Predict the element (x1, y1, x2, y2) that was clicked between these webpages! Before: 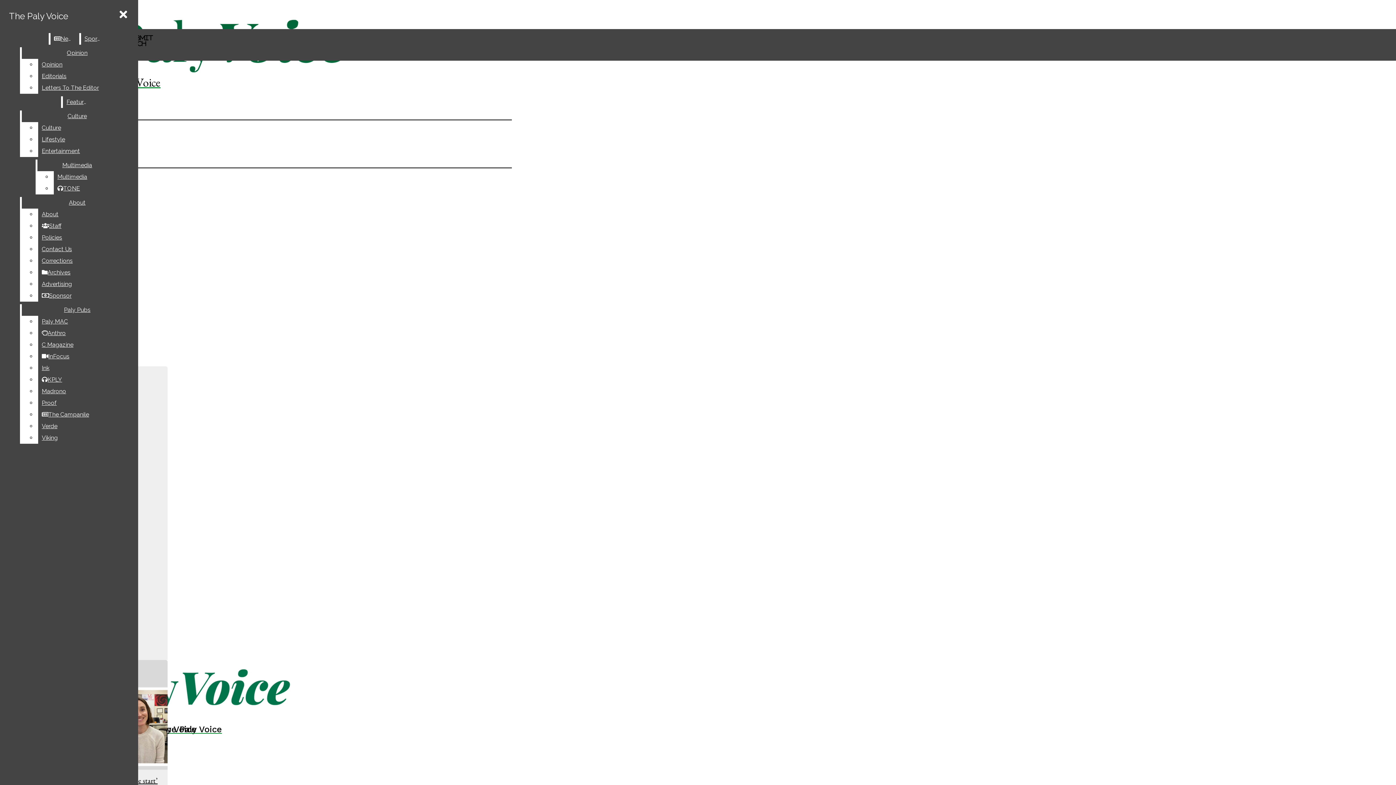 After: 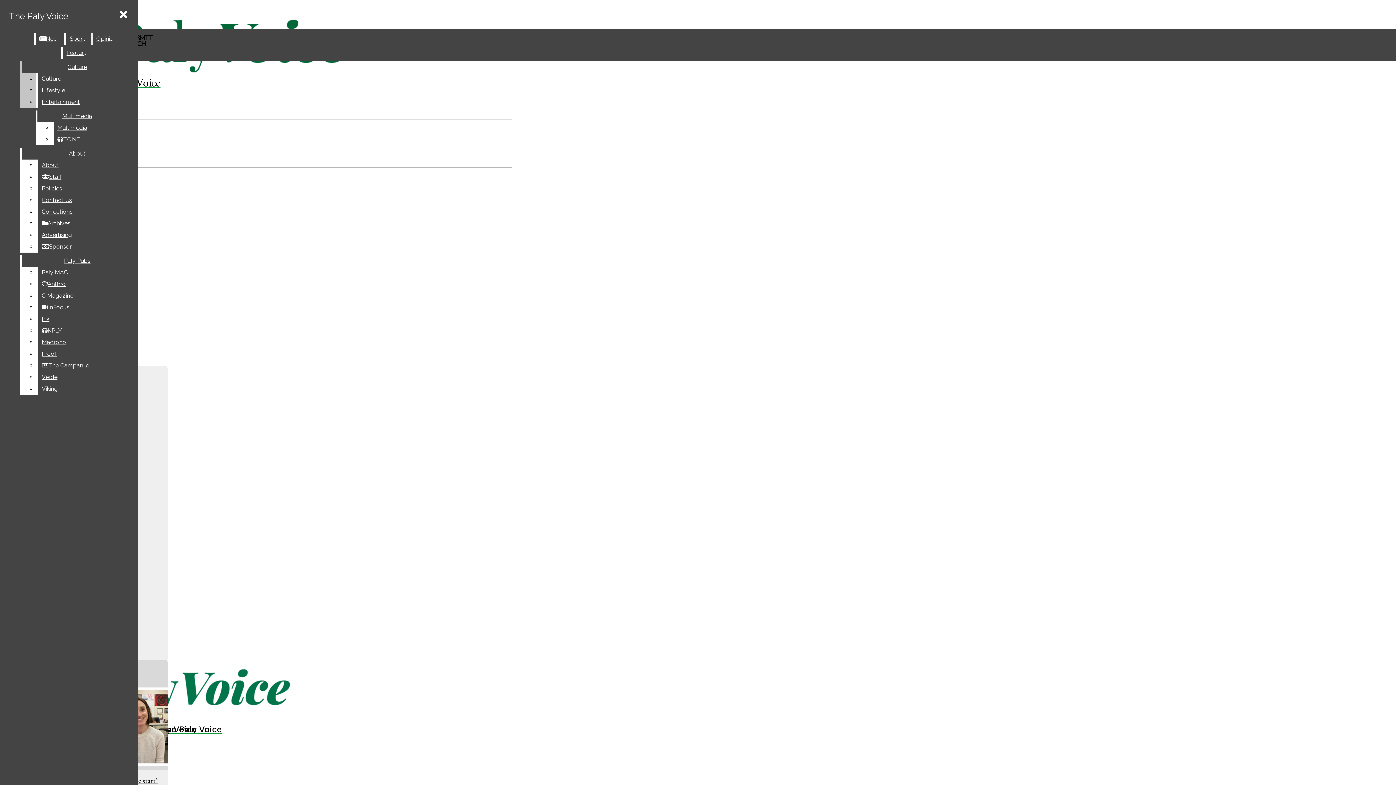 Action: label: Letters To The Editor bbox: (38, 82, 132, 93)